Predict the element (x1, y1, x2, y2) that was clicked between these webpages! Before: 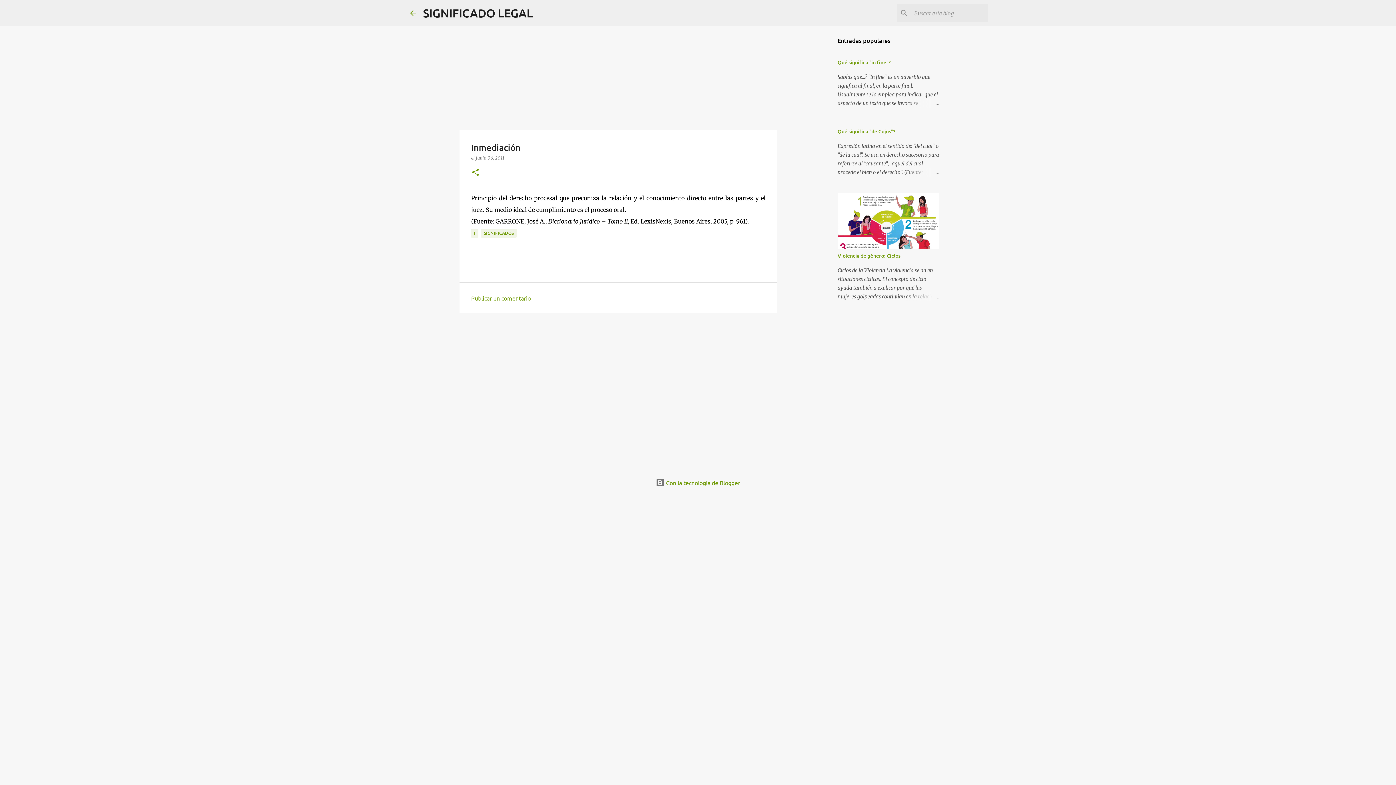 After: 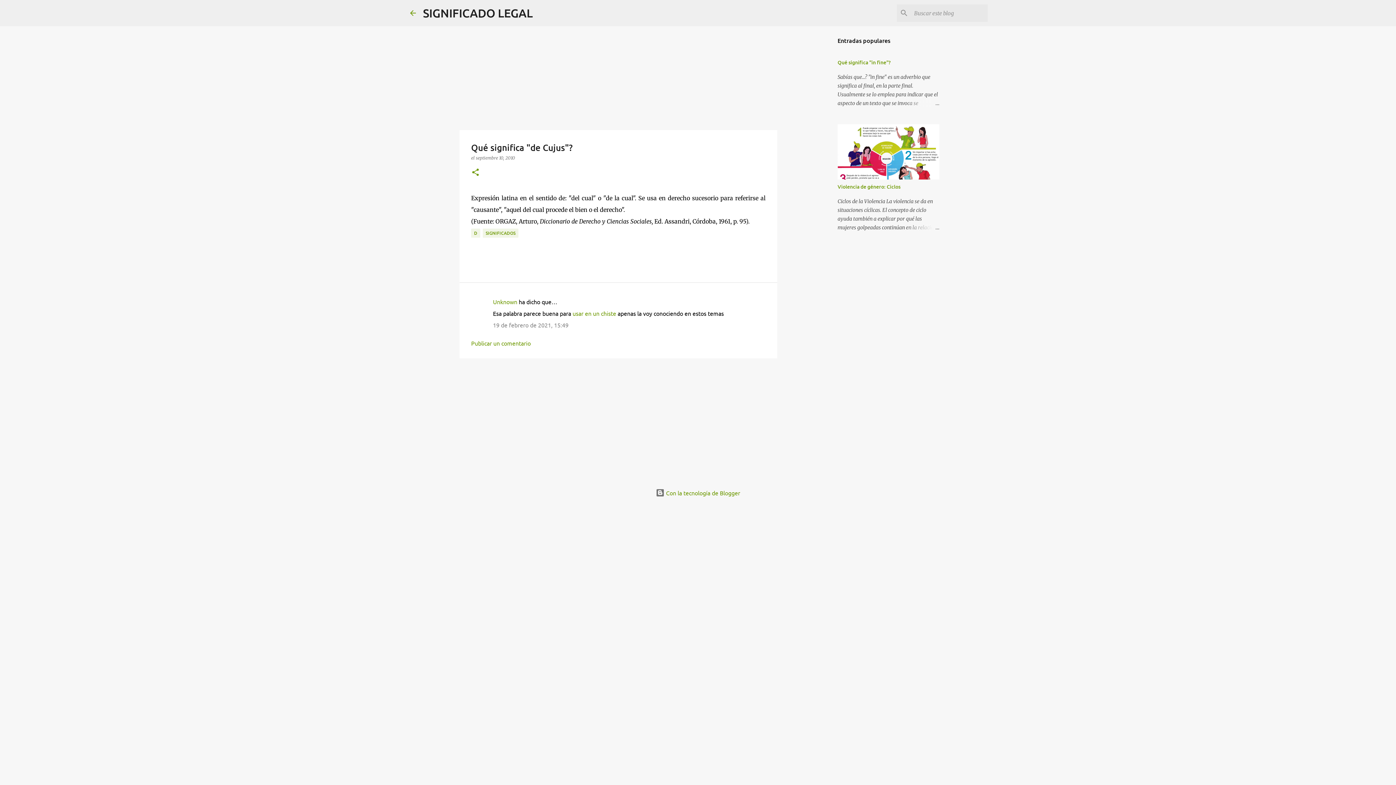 Action: bbox: (837, 128, 895, 134) label: Qué significa "de Cujus"?